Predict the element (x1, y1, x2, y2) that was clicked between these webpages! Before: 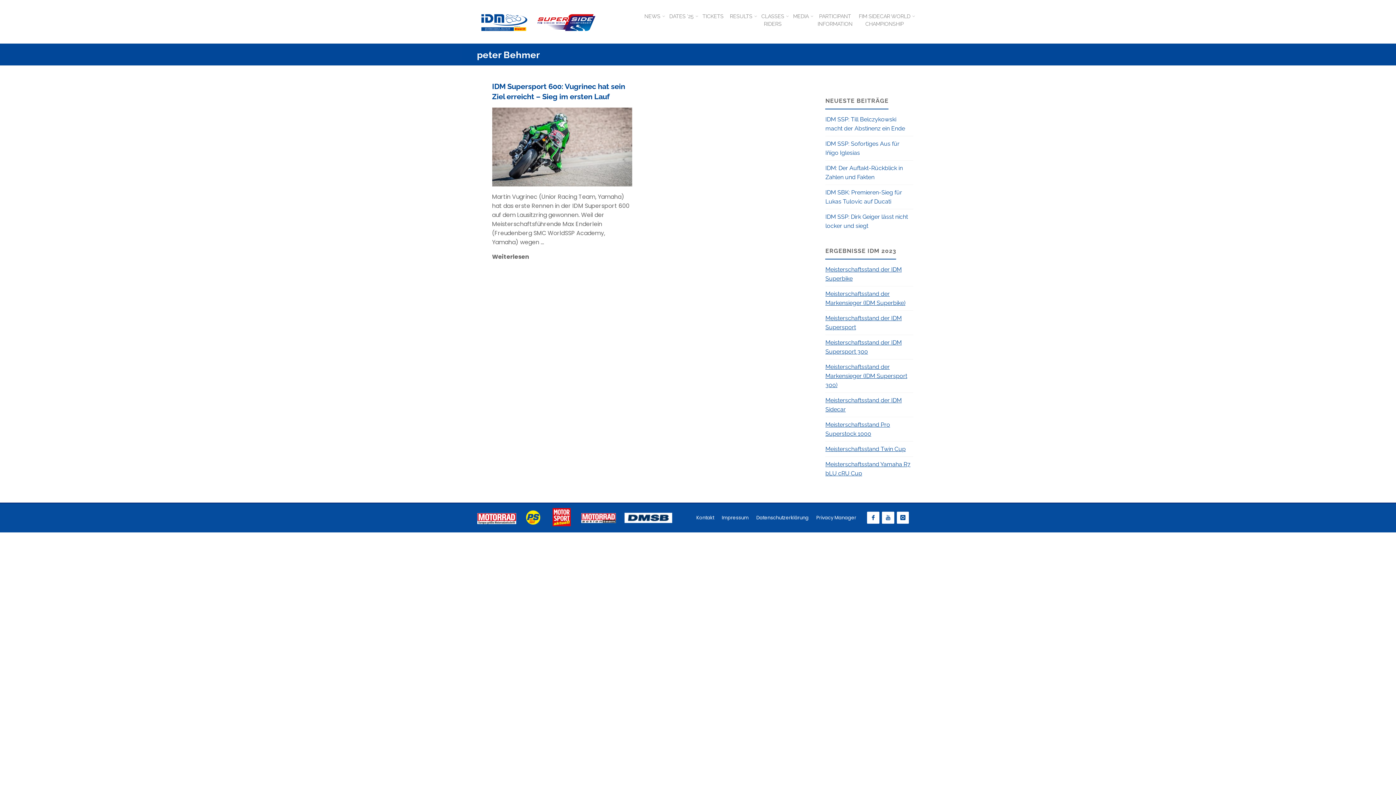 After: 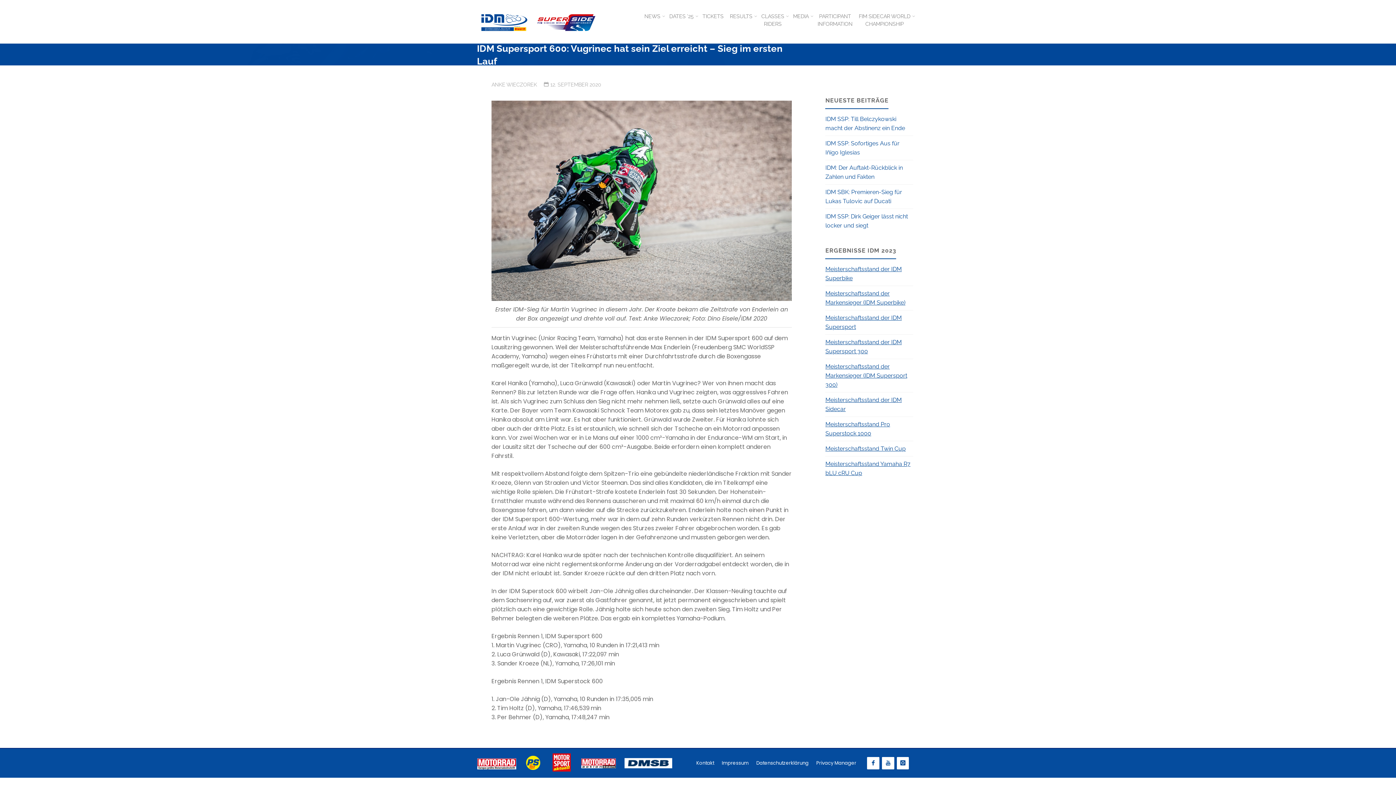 Action: bbox: (492, 82, 625, 102) label: IDM Supersport 600: Vugrinec hat sein Ziel erreicht – Sieg im ersten Lauf